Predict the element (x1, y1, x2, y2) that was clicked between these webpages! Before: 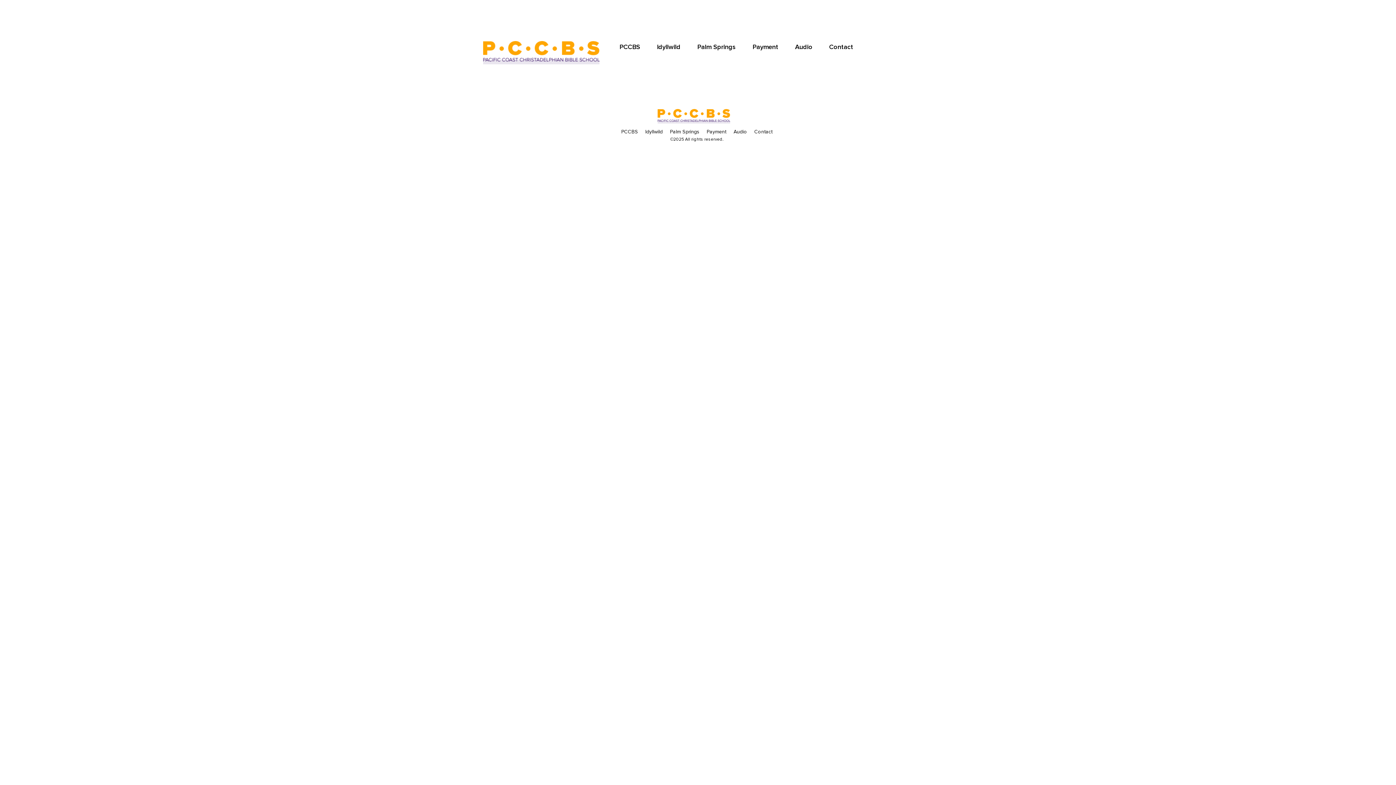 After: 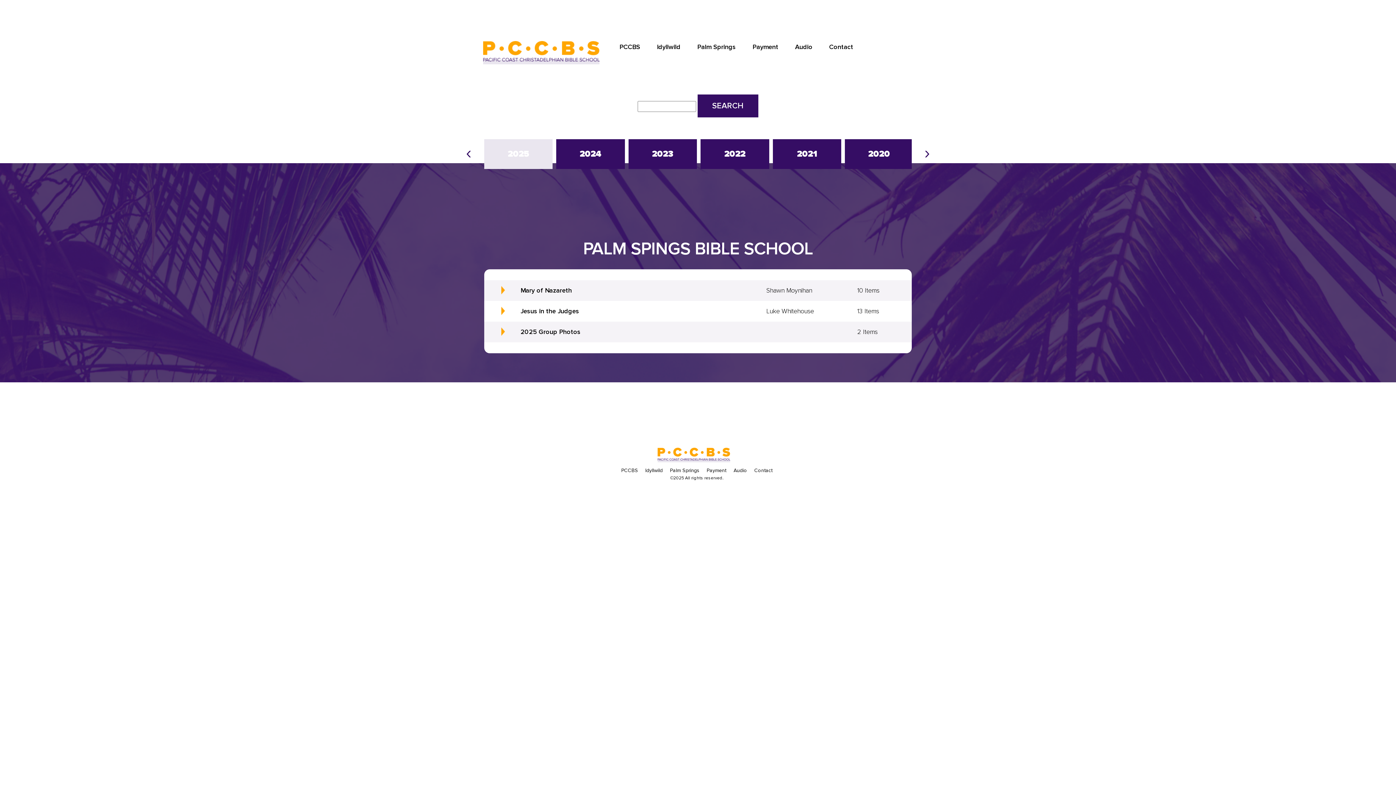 Action: bbox: (792, 39, 815, 54) label: Audio